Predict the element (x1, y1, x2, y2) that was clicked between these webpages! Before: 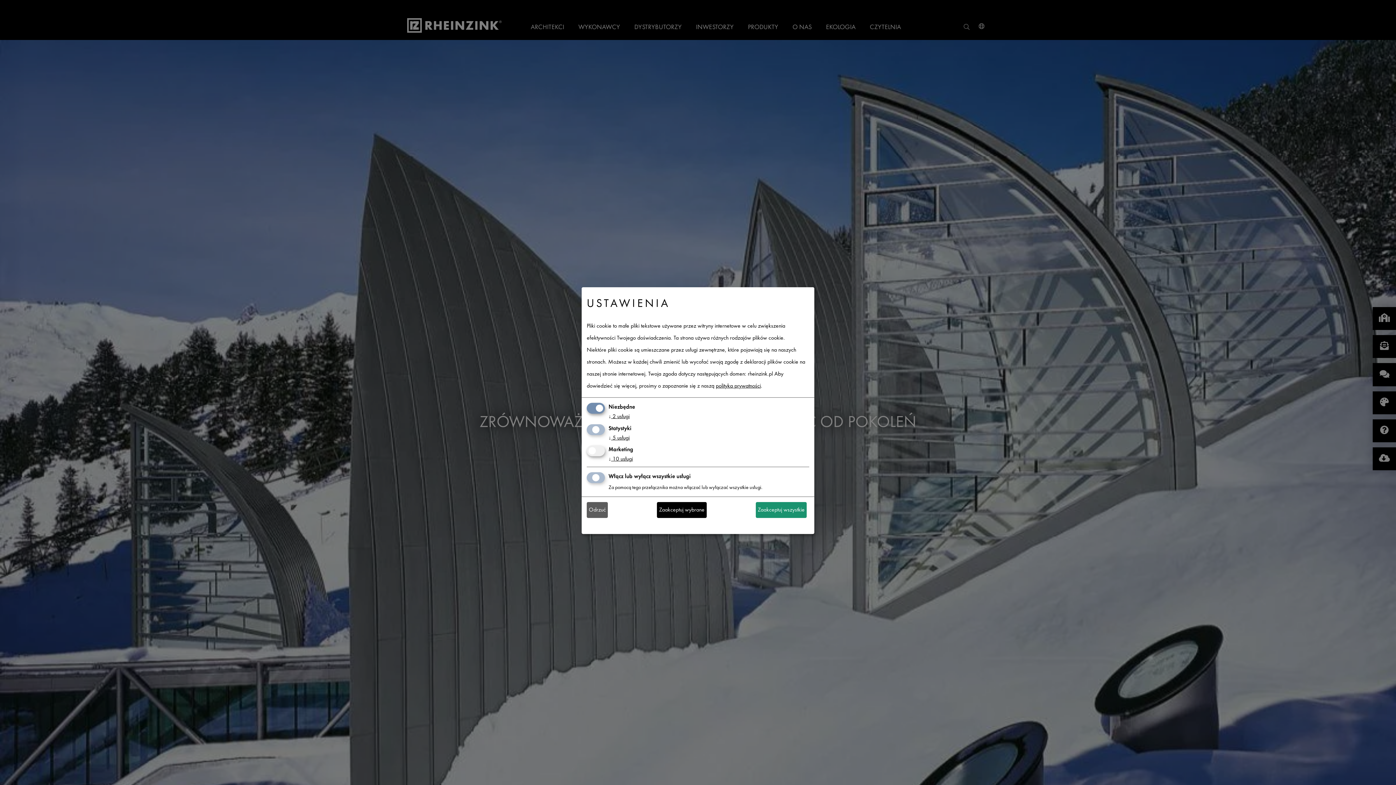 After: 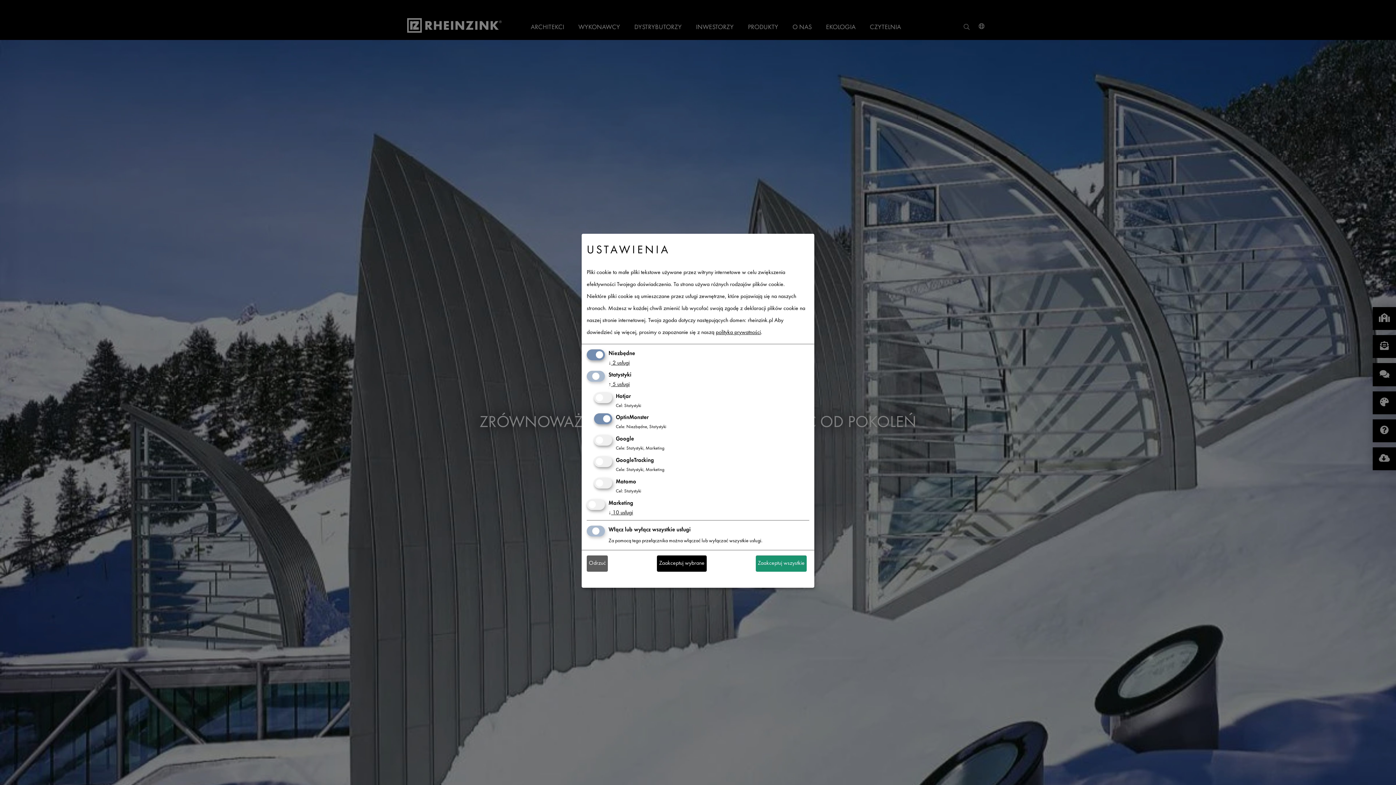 Action: label: ↓ 5 usługi bbox: (608, 435, 629, 440)